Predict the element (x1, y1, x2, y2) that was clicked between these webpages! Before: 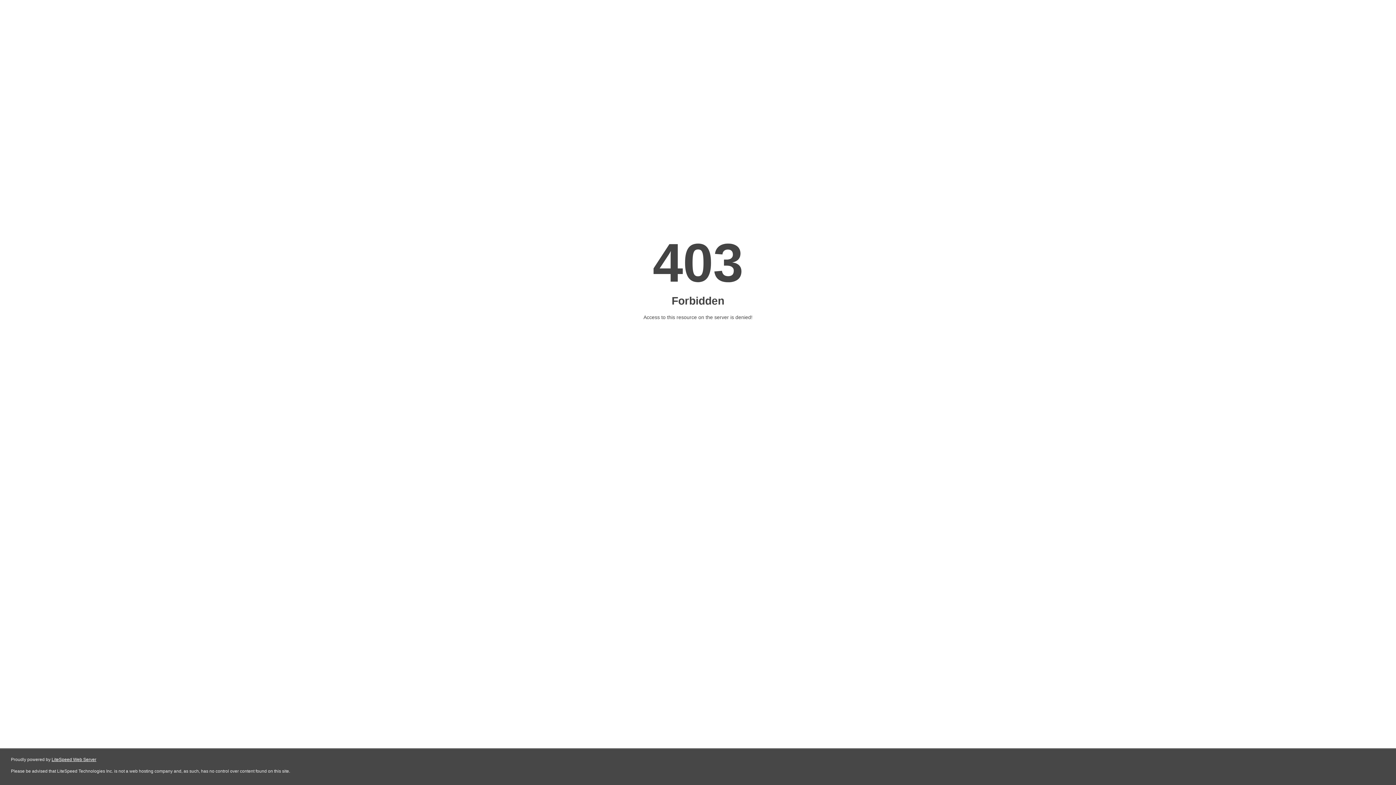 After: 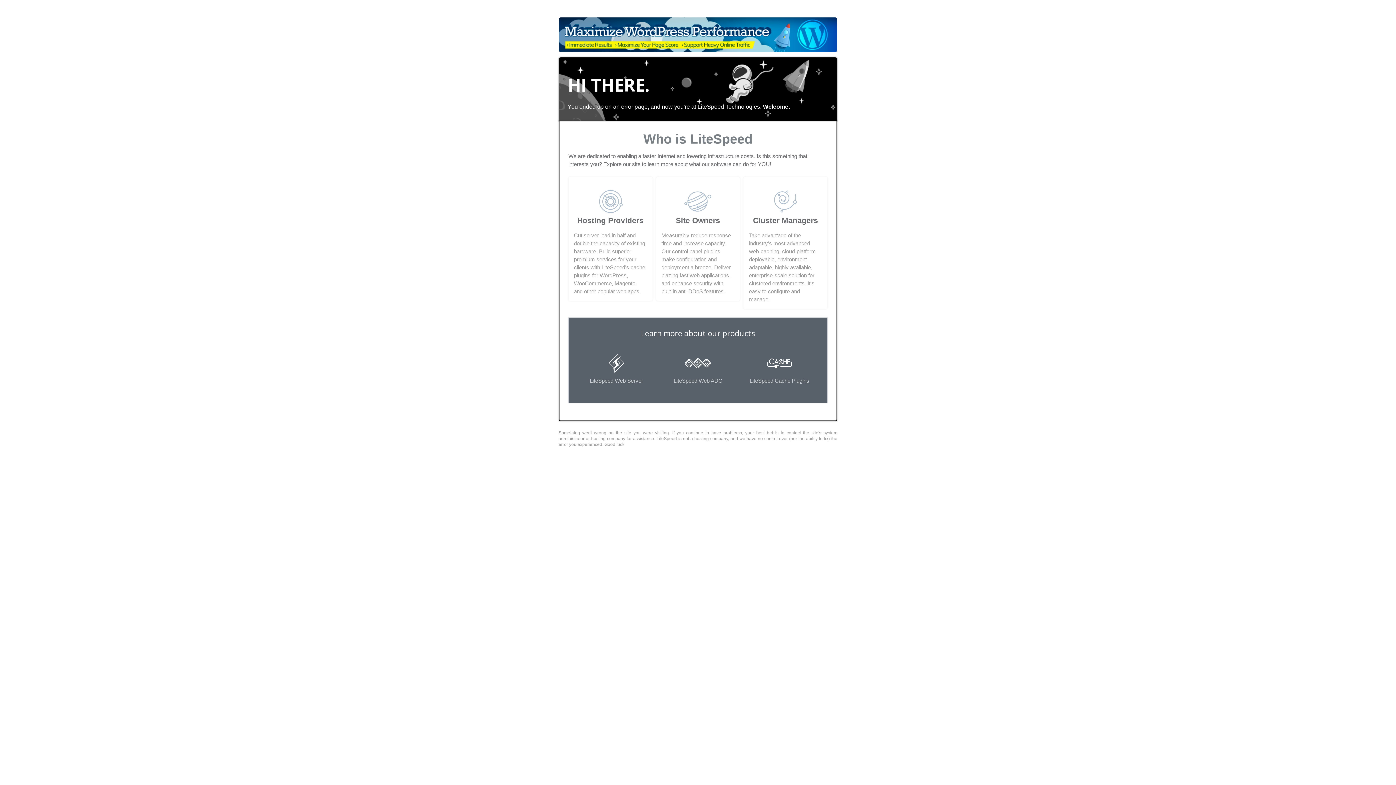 Action: bbox: (51, 757, 96, 762) label: LiteSpeed Web Server